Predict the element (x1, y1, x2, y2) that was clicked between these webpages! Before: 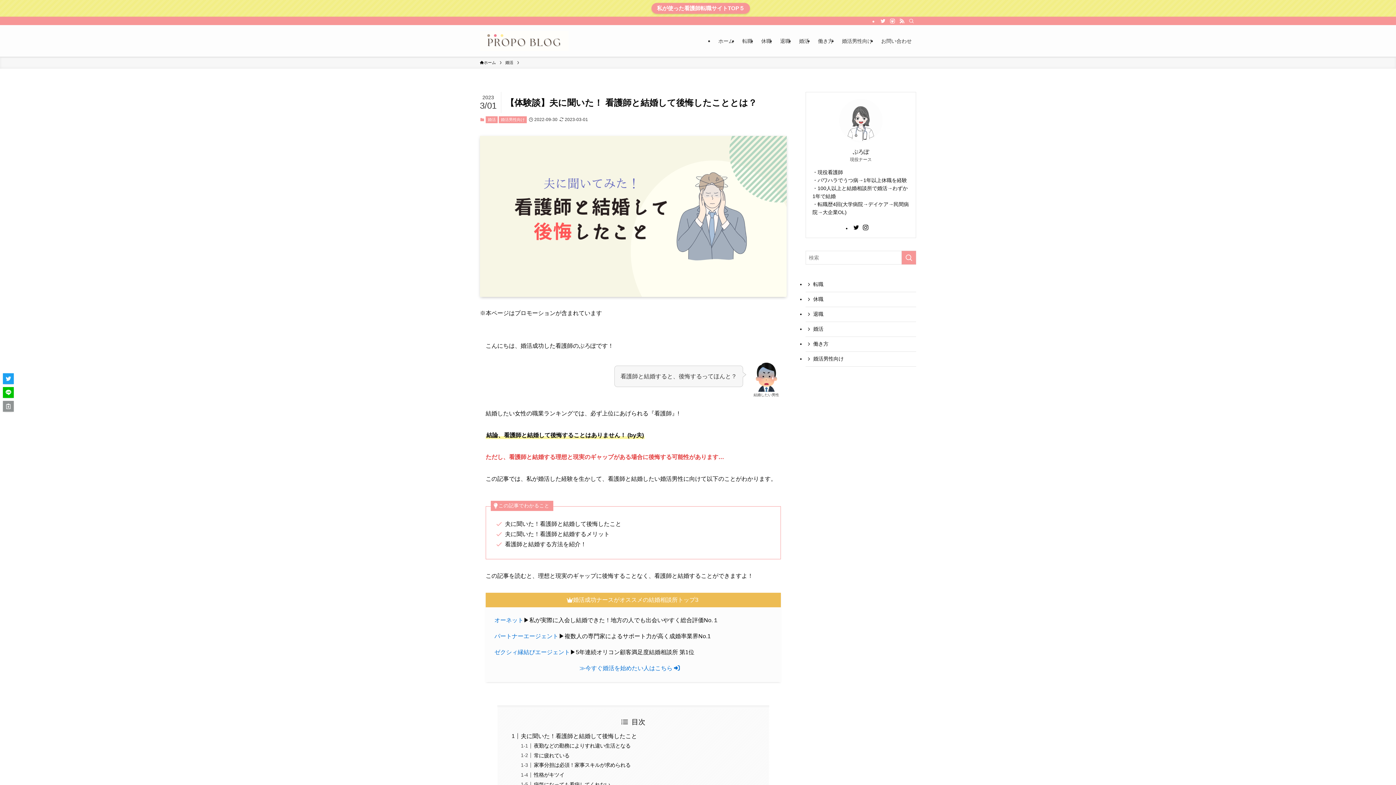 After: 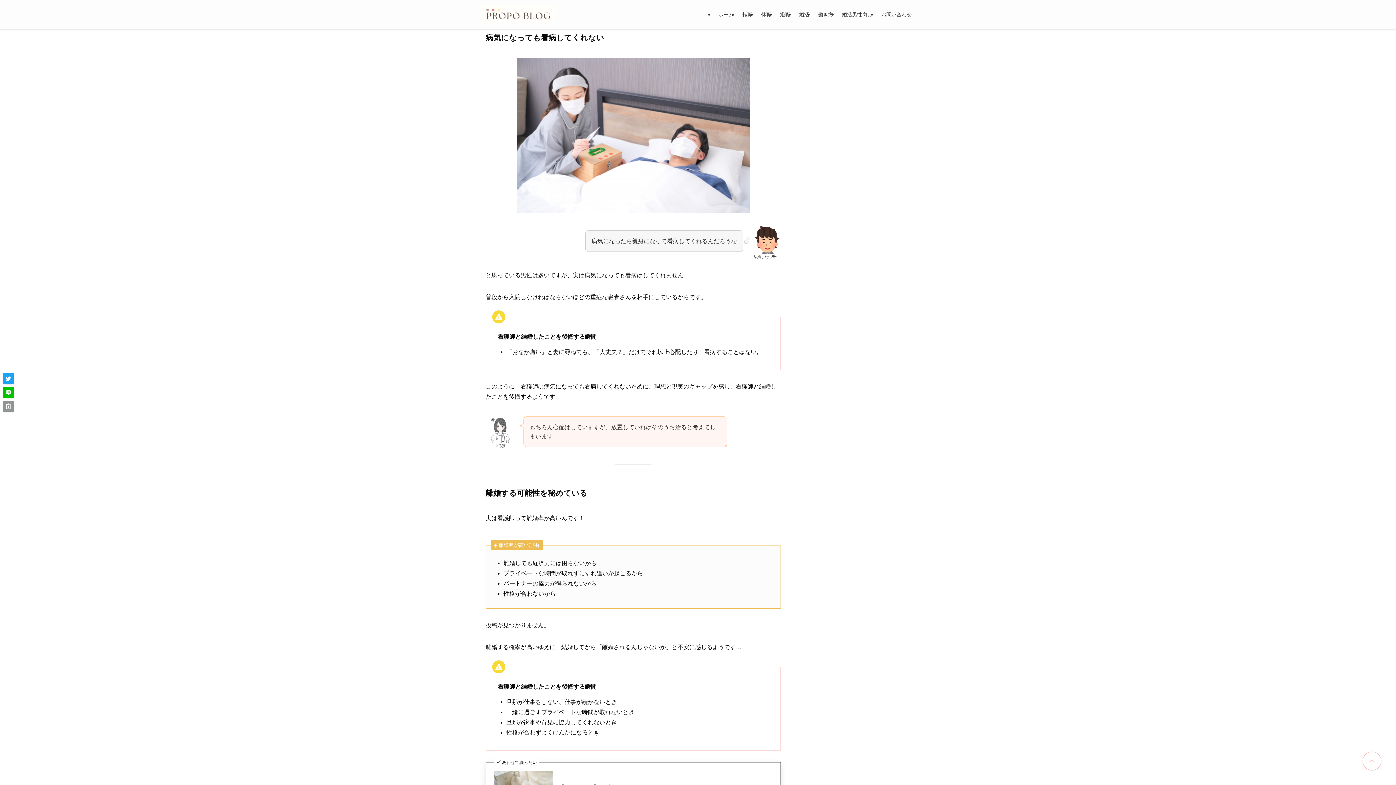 Action: label: 病気になっても看病してくれない bbox: (533, 782, 610, 787)